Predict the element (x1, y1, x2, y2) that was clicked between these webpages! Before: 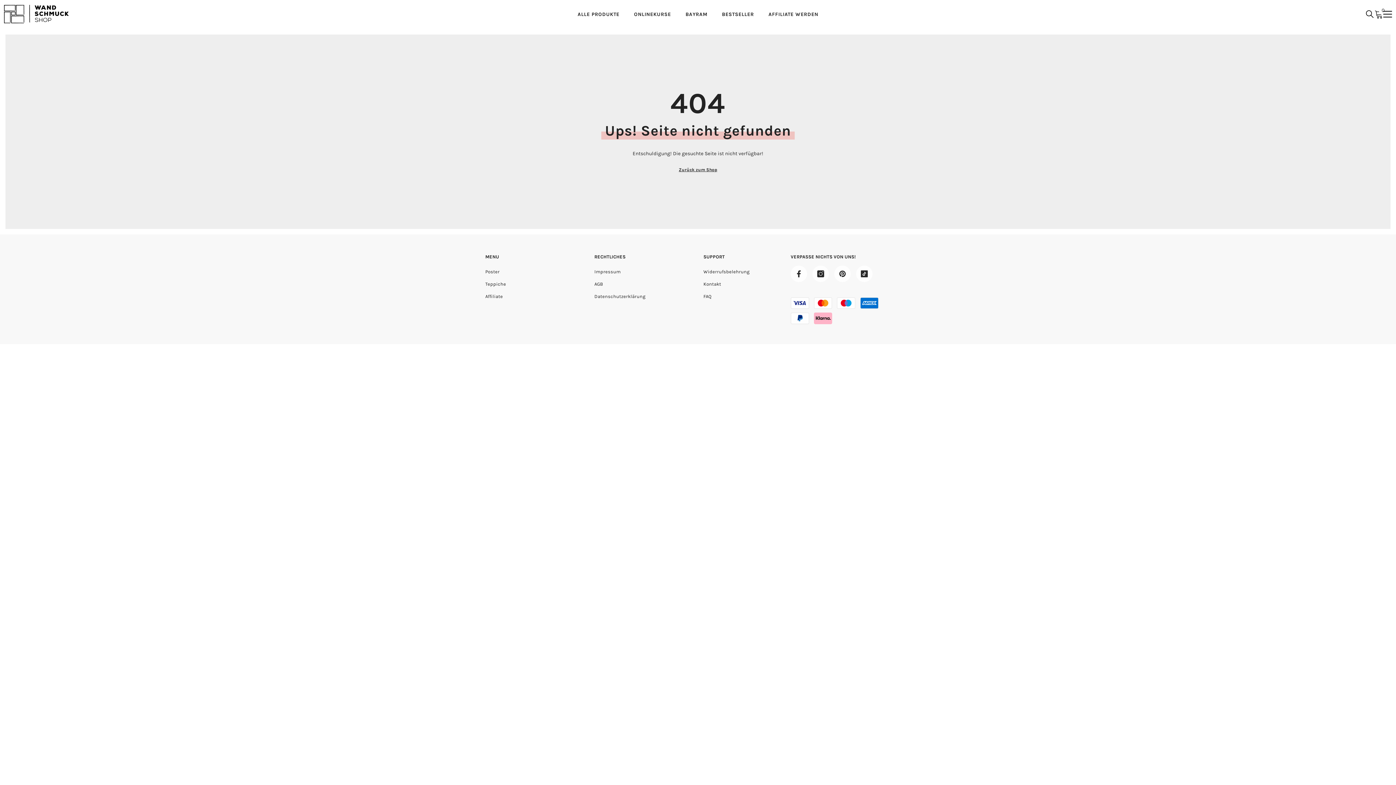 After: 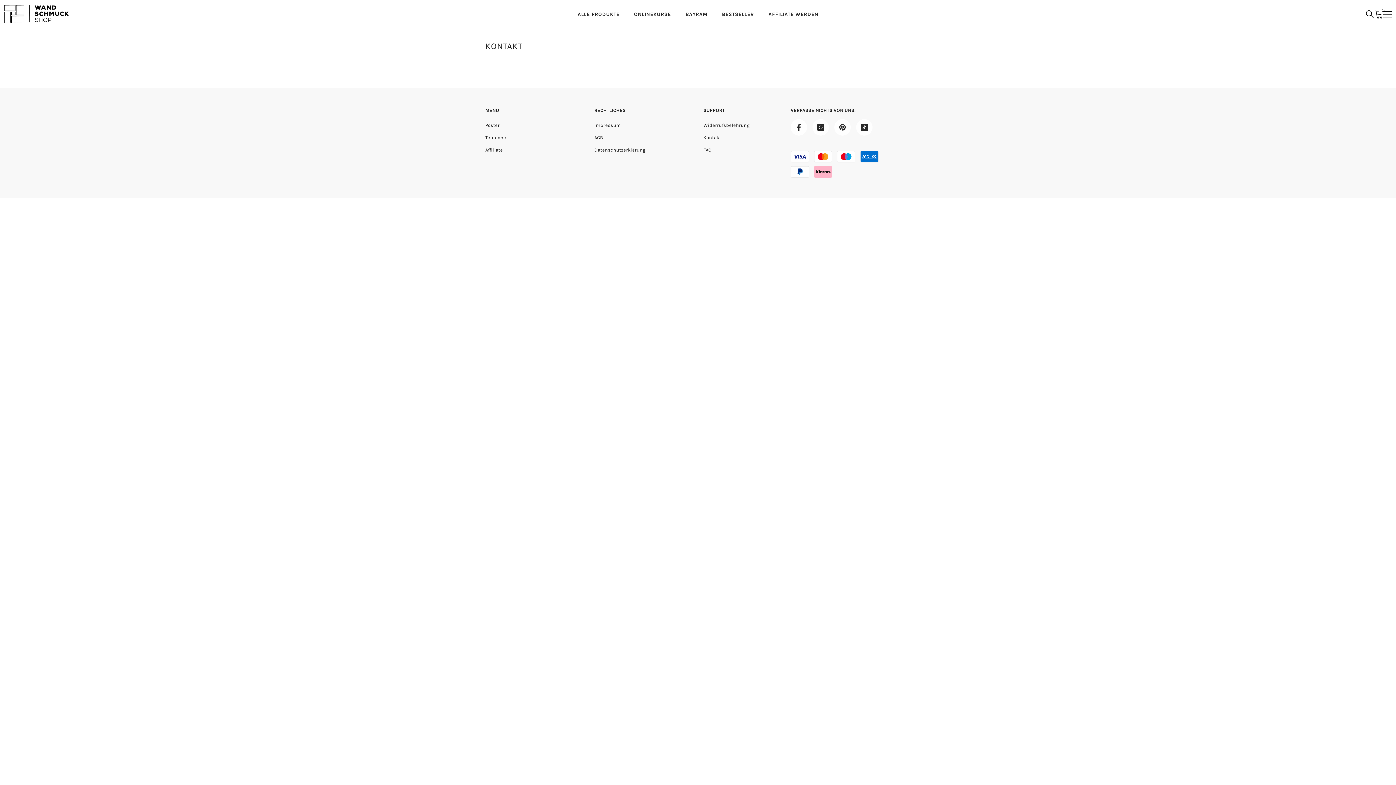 Action: label: Kontakt bbox: (703, 278, 721, 290)